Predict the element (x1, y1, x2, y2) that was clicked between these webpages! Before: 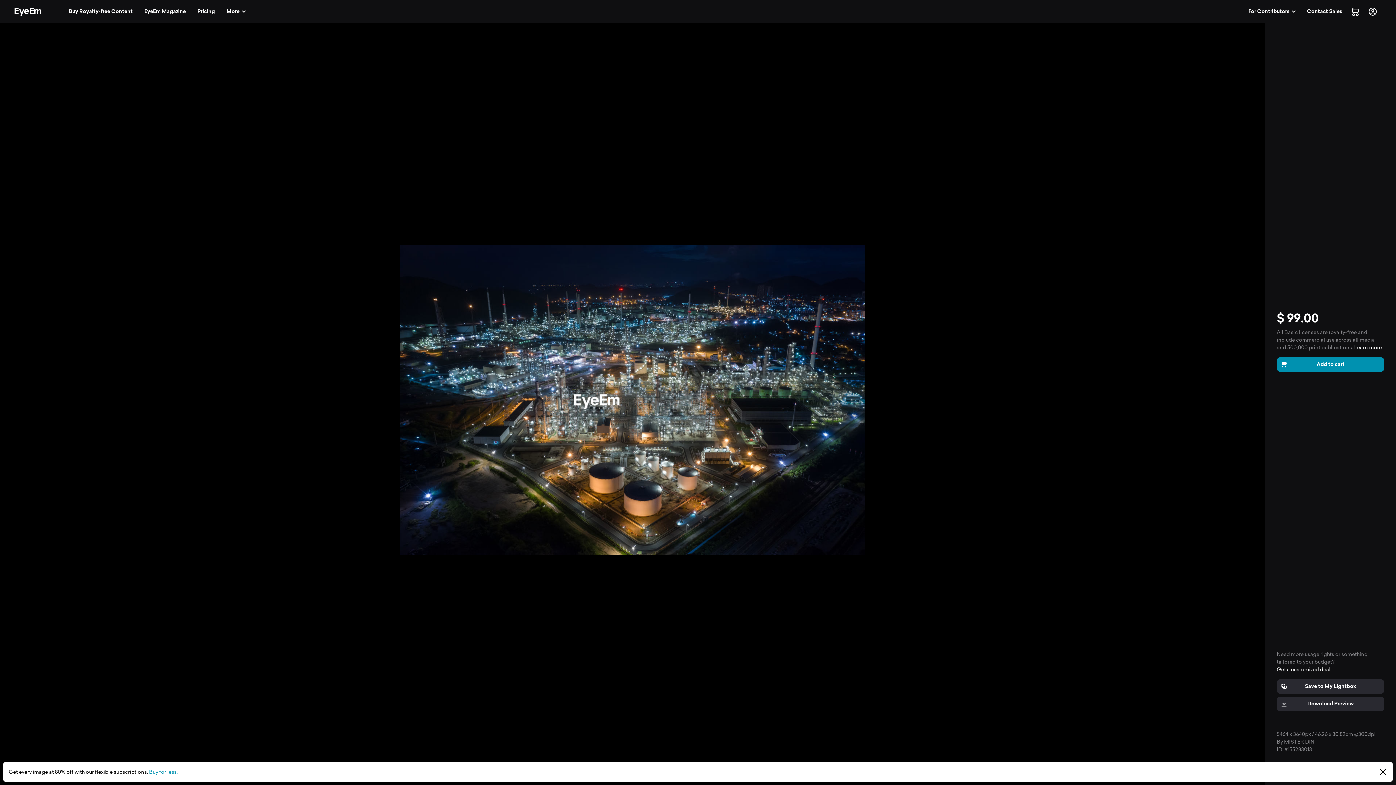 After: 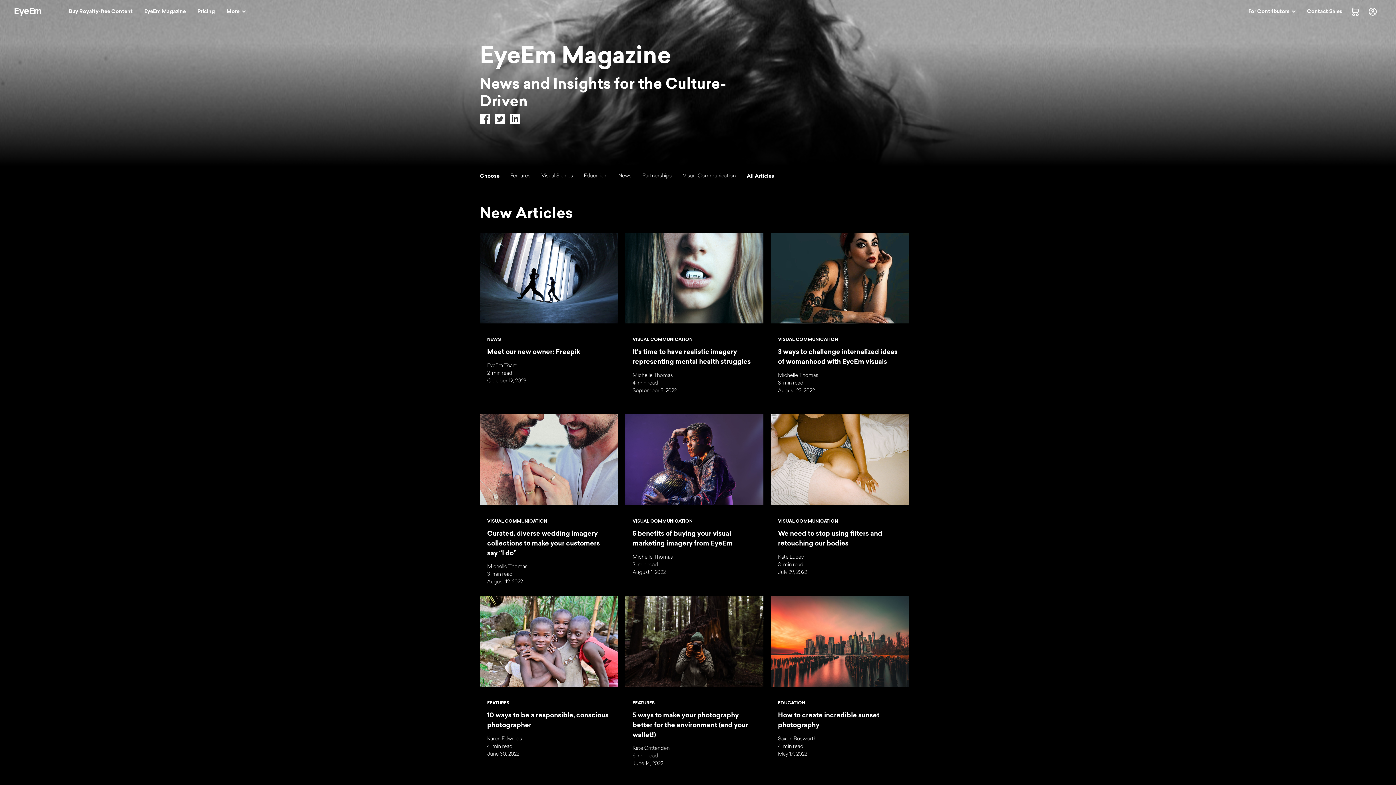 Action: bbox: (140, 4, 190, 18) label: EyeEm Magazine